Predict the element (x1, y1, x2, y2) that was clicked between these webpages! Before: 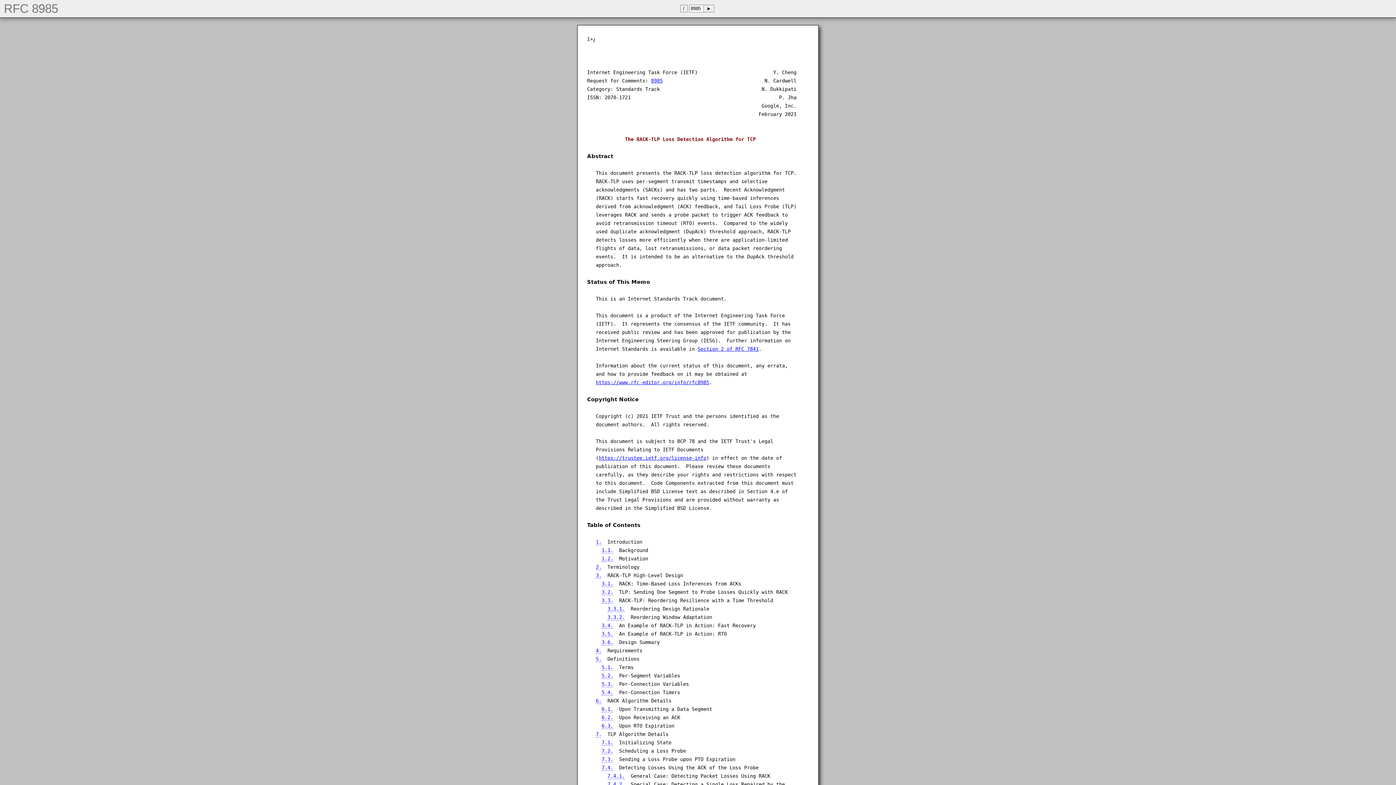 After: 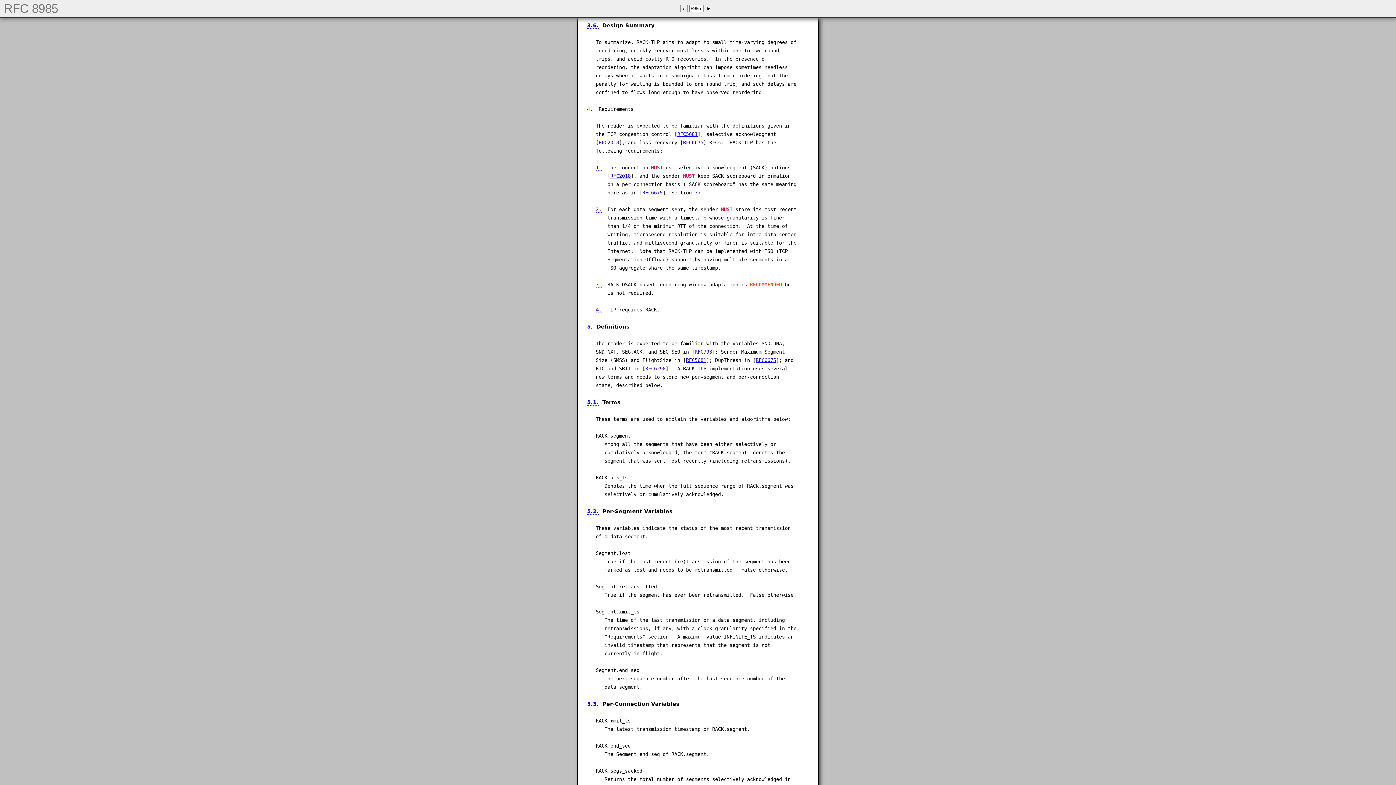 Action: label: 3.6. bbox: (601, 640, 613, 645)